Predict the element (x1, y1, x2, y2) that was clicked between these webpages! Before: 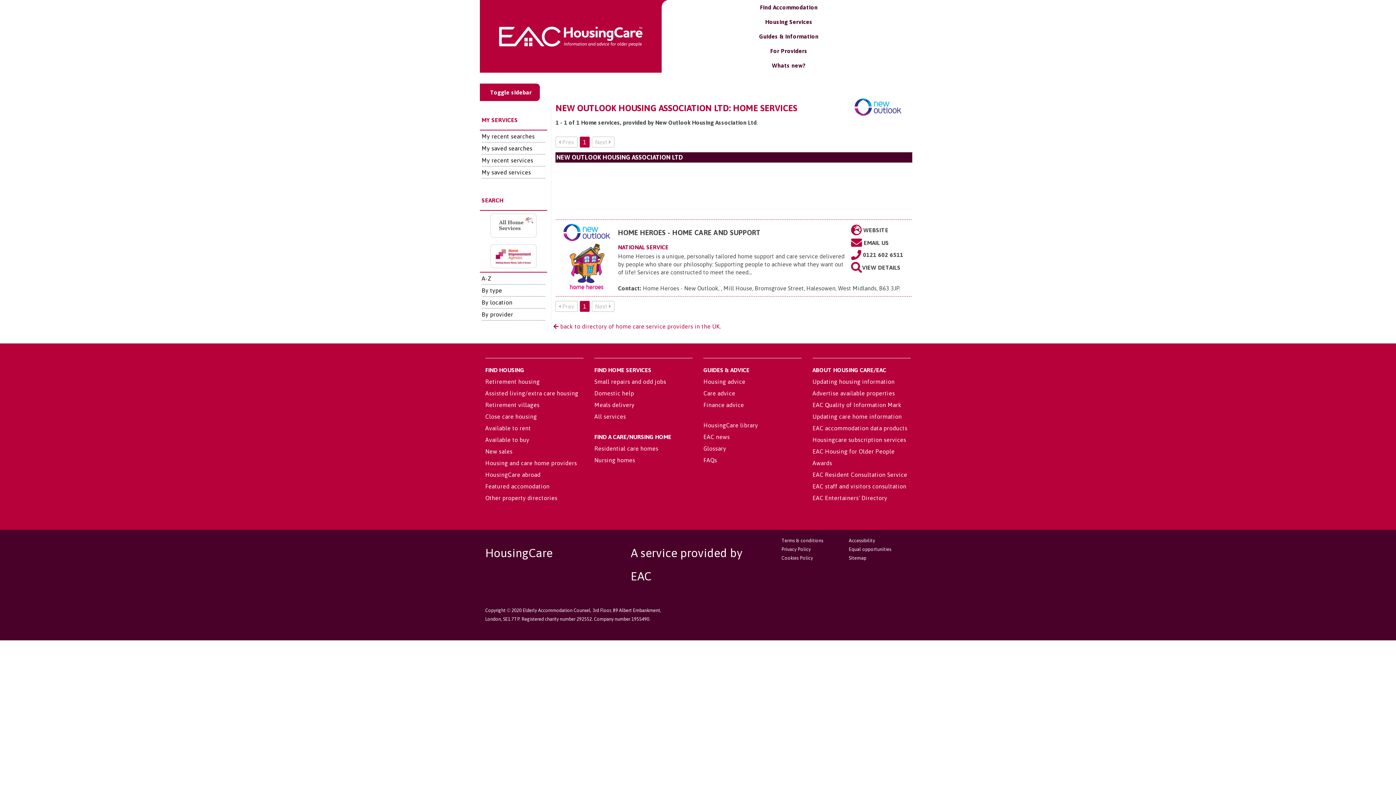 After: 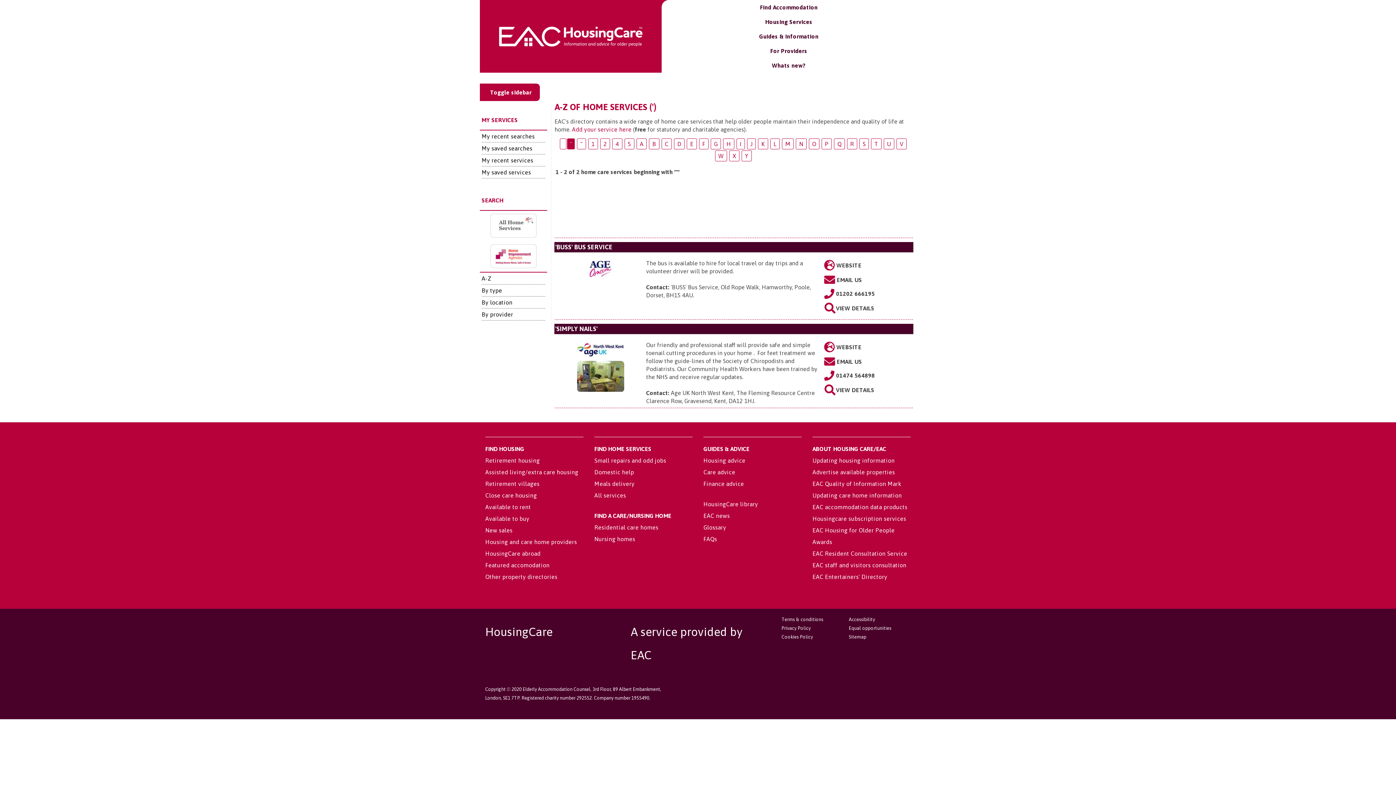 Action: bbox: (481, 275, 491, 281) label: A-Z